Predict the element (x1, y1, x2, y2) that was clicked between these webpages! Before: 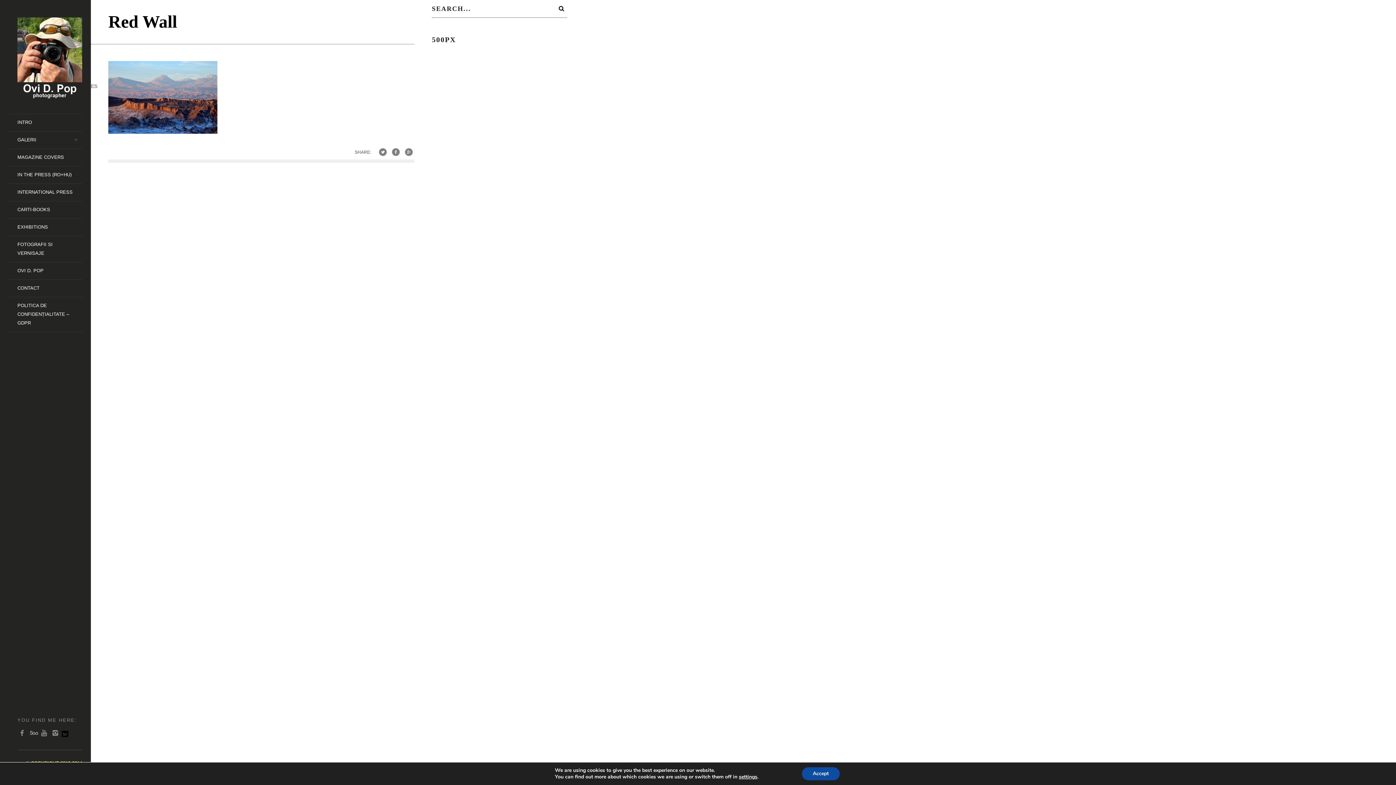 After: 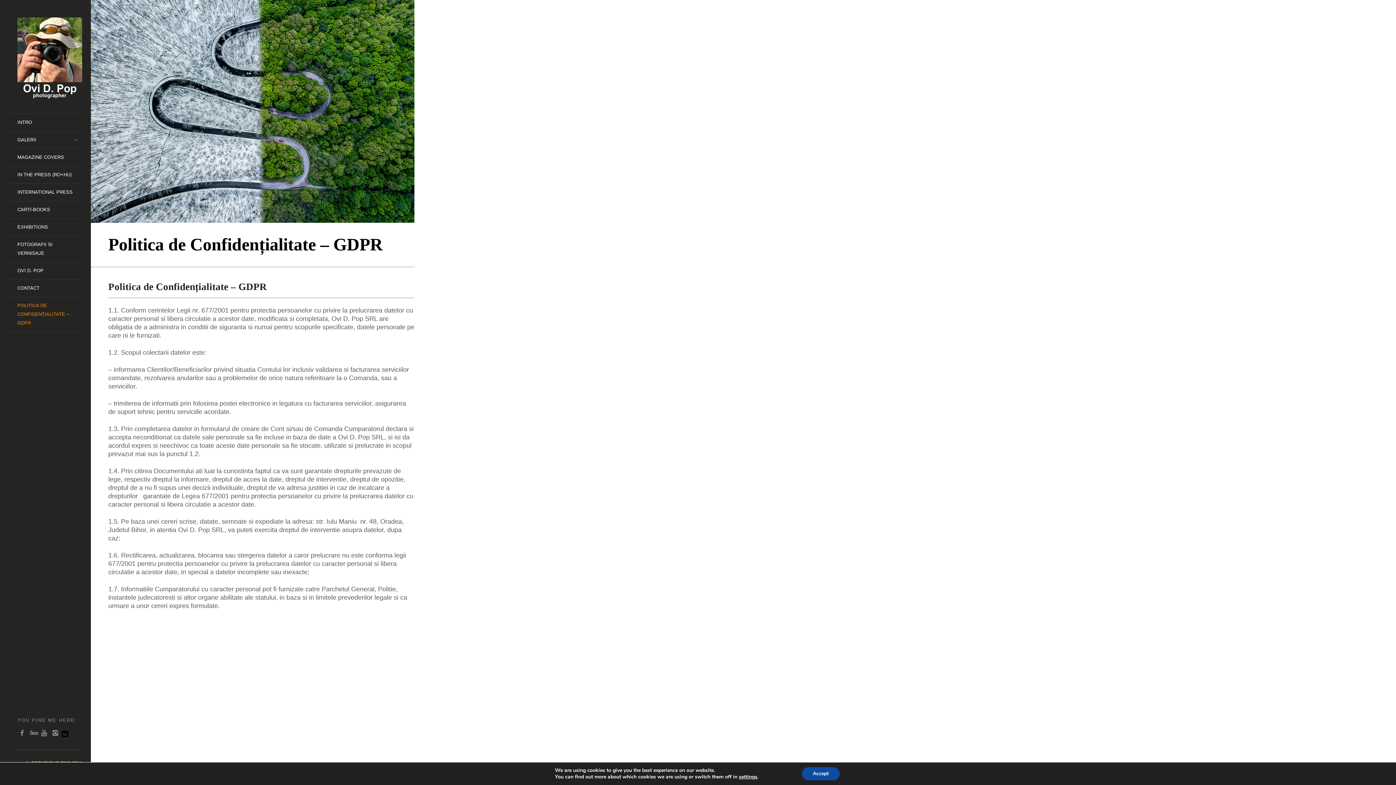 Action: label: POLITICA DE CONFIDENȚIALITATE – GDPR bbox: (8, 296, 82, 331)